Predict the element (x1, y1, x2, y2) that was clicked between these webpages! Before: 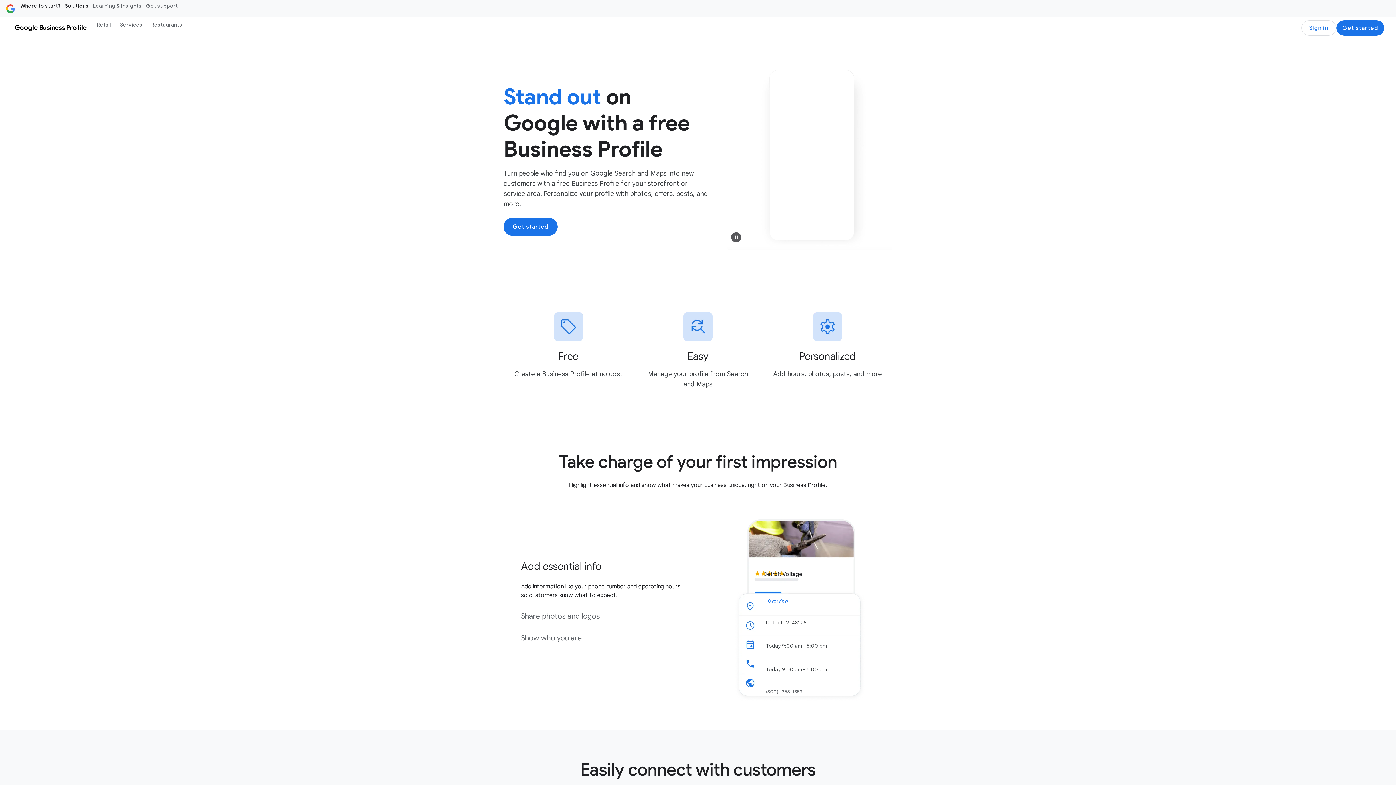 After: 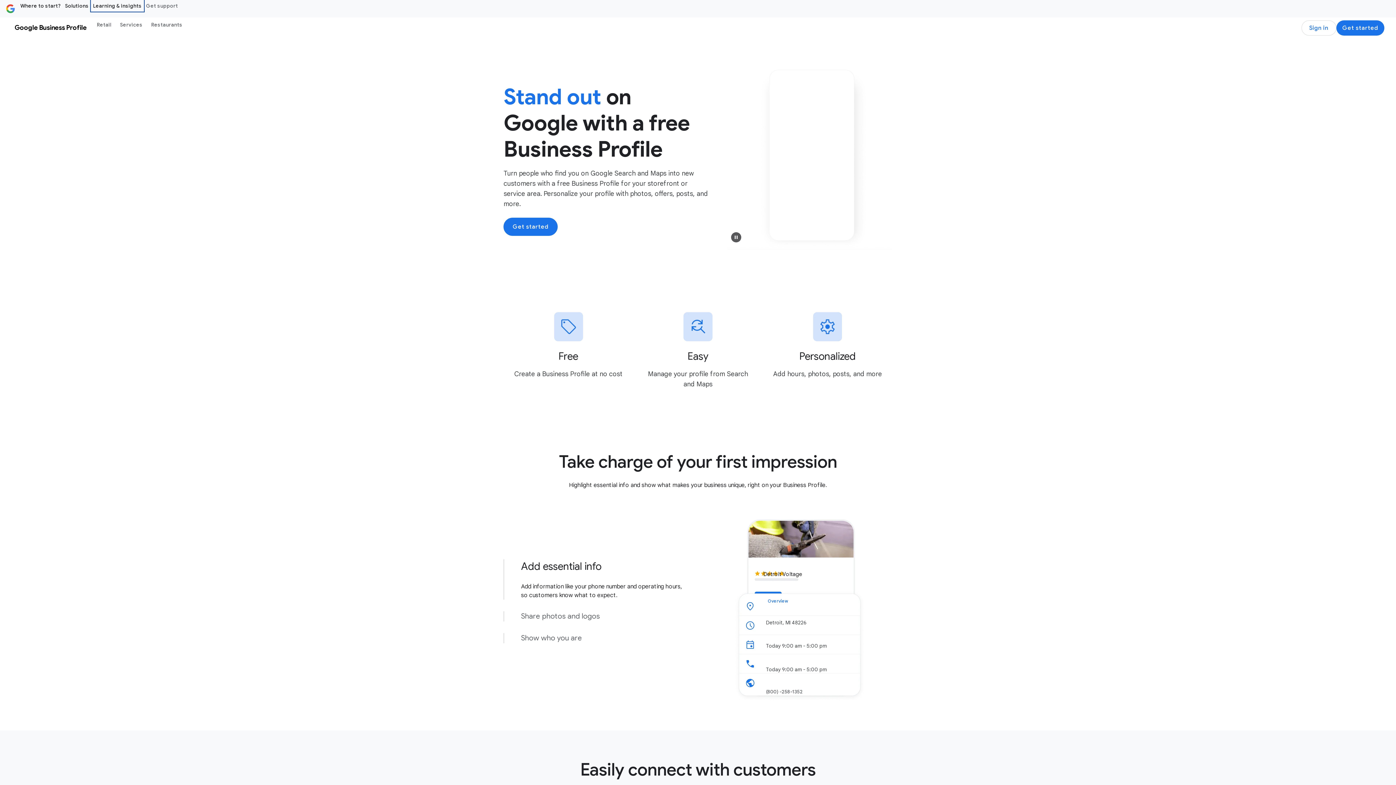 Action: label: Learning & insights bbox: (90, 0, 143, 11)